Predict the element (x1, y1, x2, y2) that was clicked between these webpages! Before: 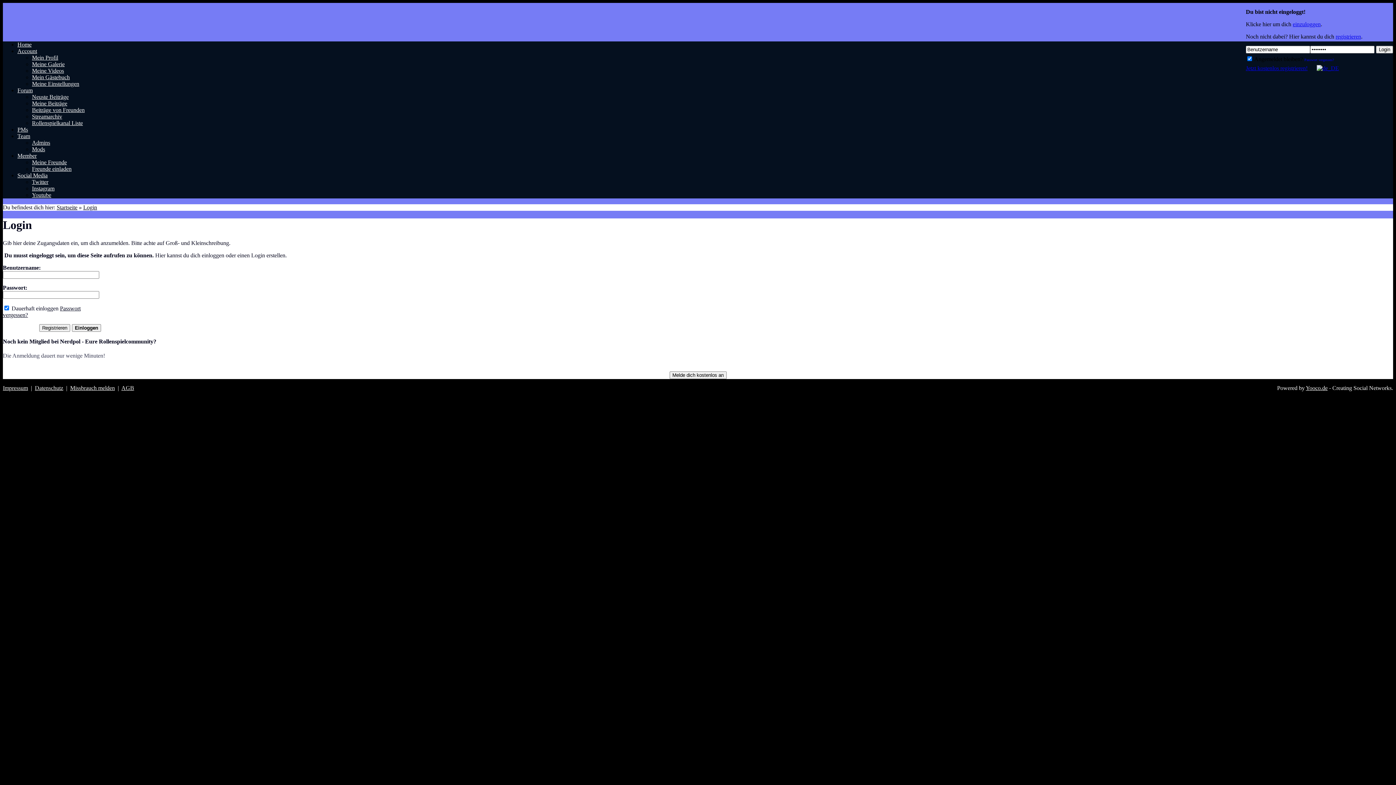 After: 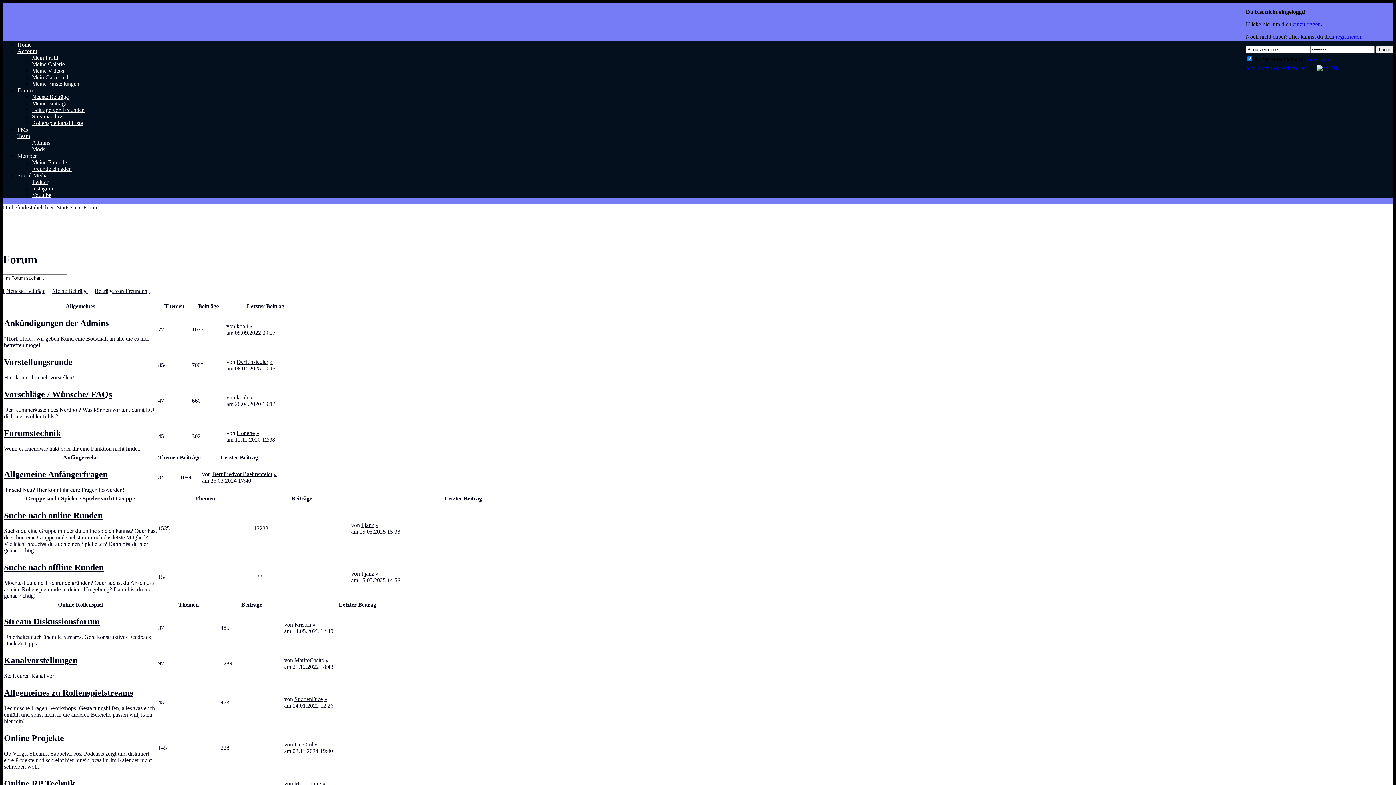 Action: label: Forum bbox: (17, 87, 32, 93)